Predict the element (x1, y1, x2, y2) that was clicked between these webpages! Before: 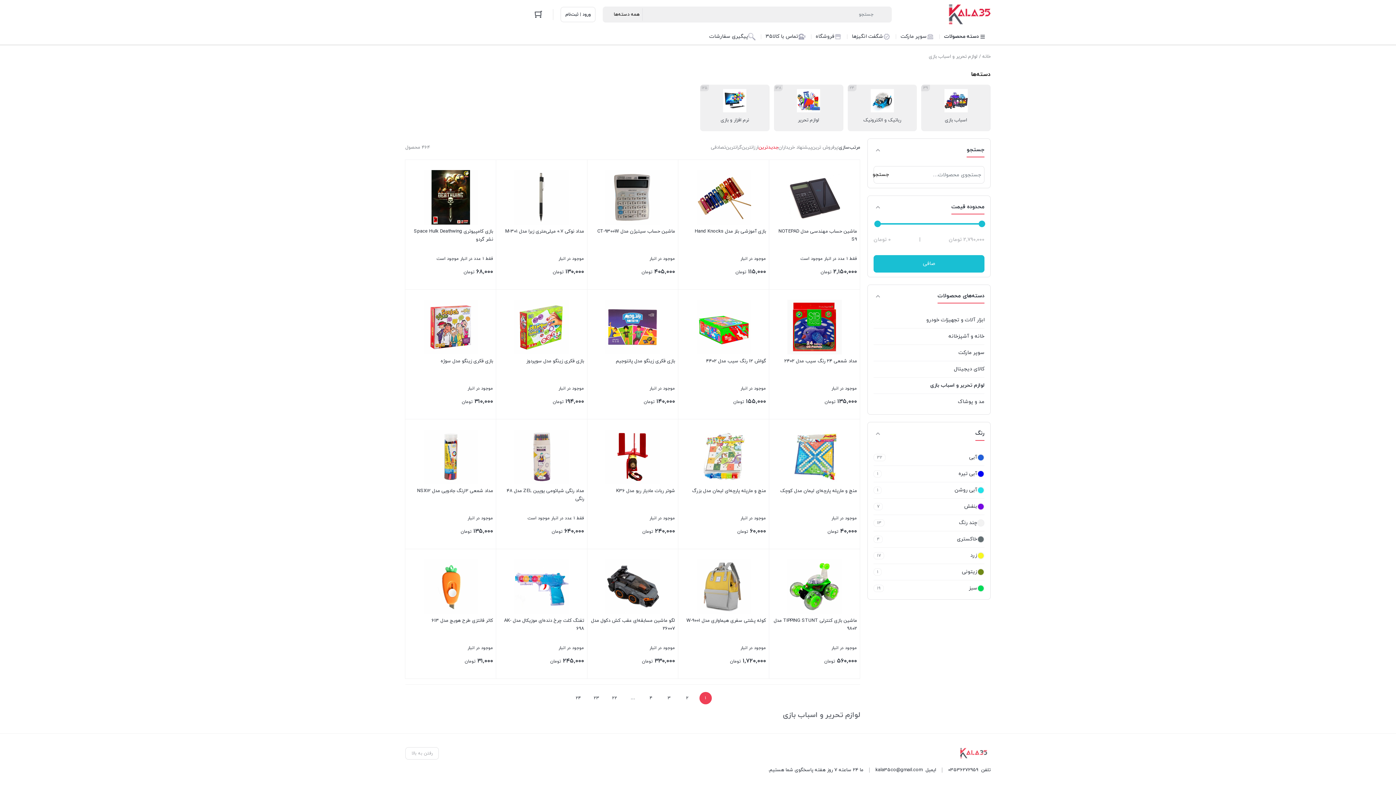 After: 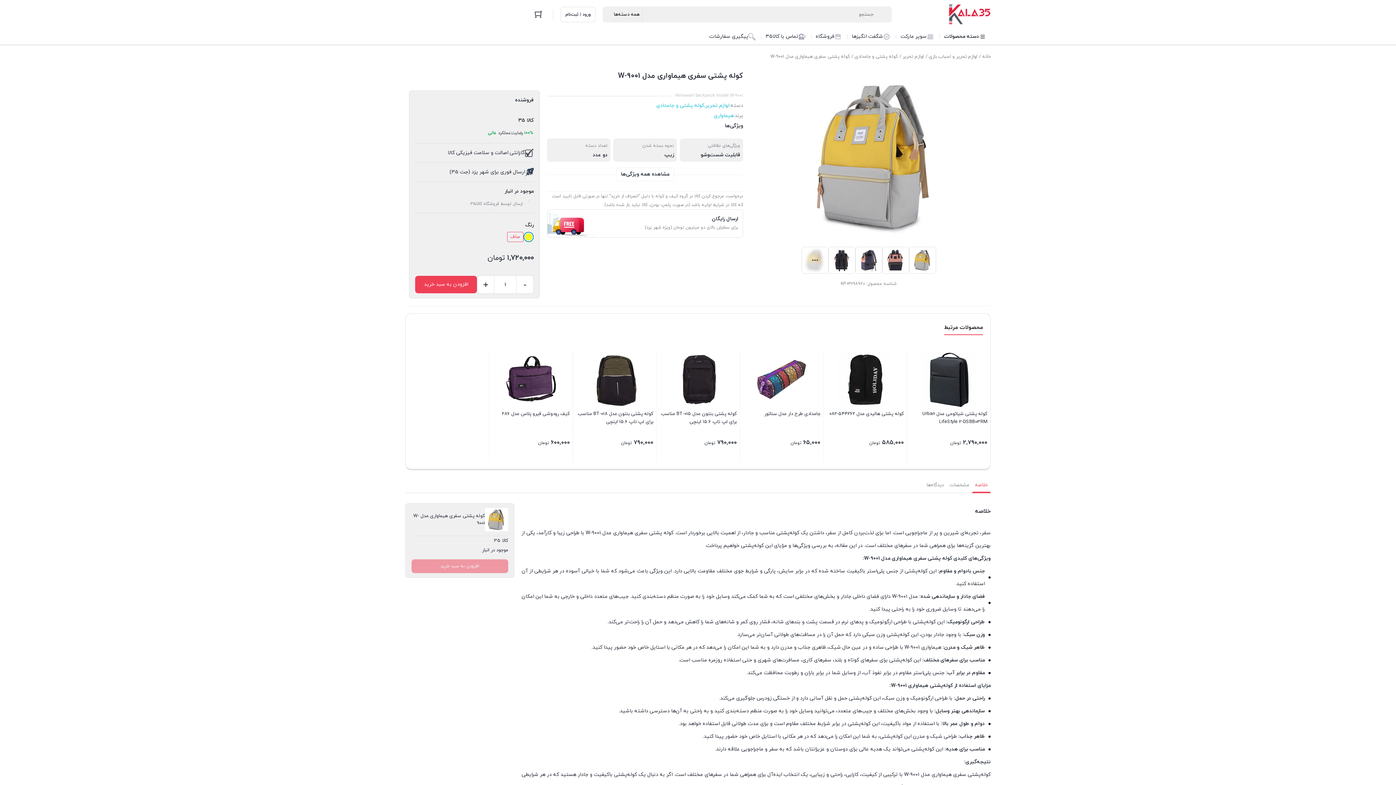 Action: label: کوله پشتی سفری هیماواری مدل W-9001
موجود در انبار
۱,۷۲۰,۰۰۰ تومان bbox: (681, 559, 766, 676)